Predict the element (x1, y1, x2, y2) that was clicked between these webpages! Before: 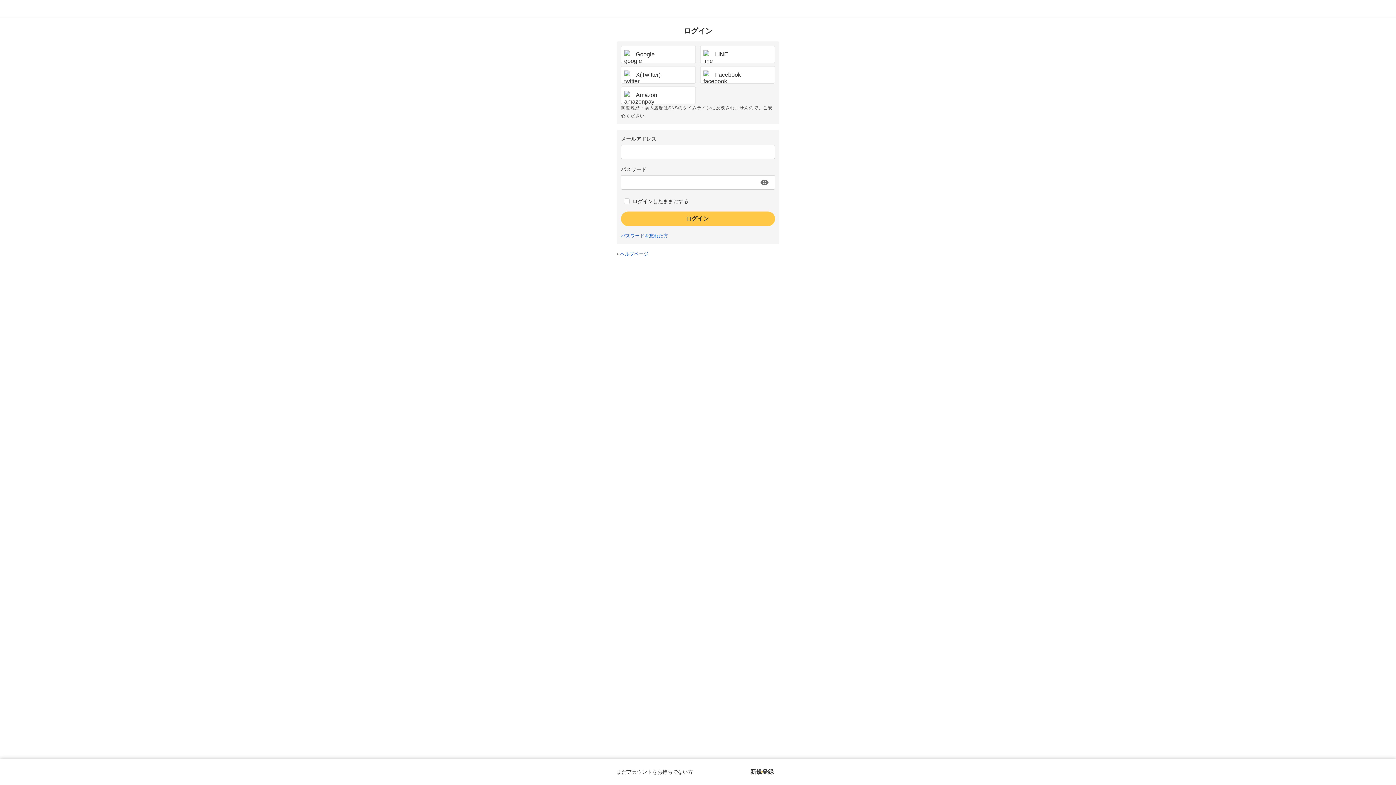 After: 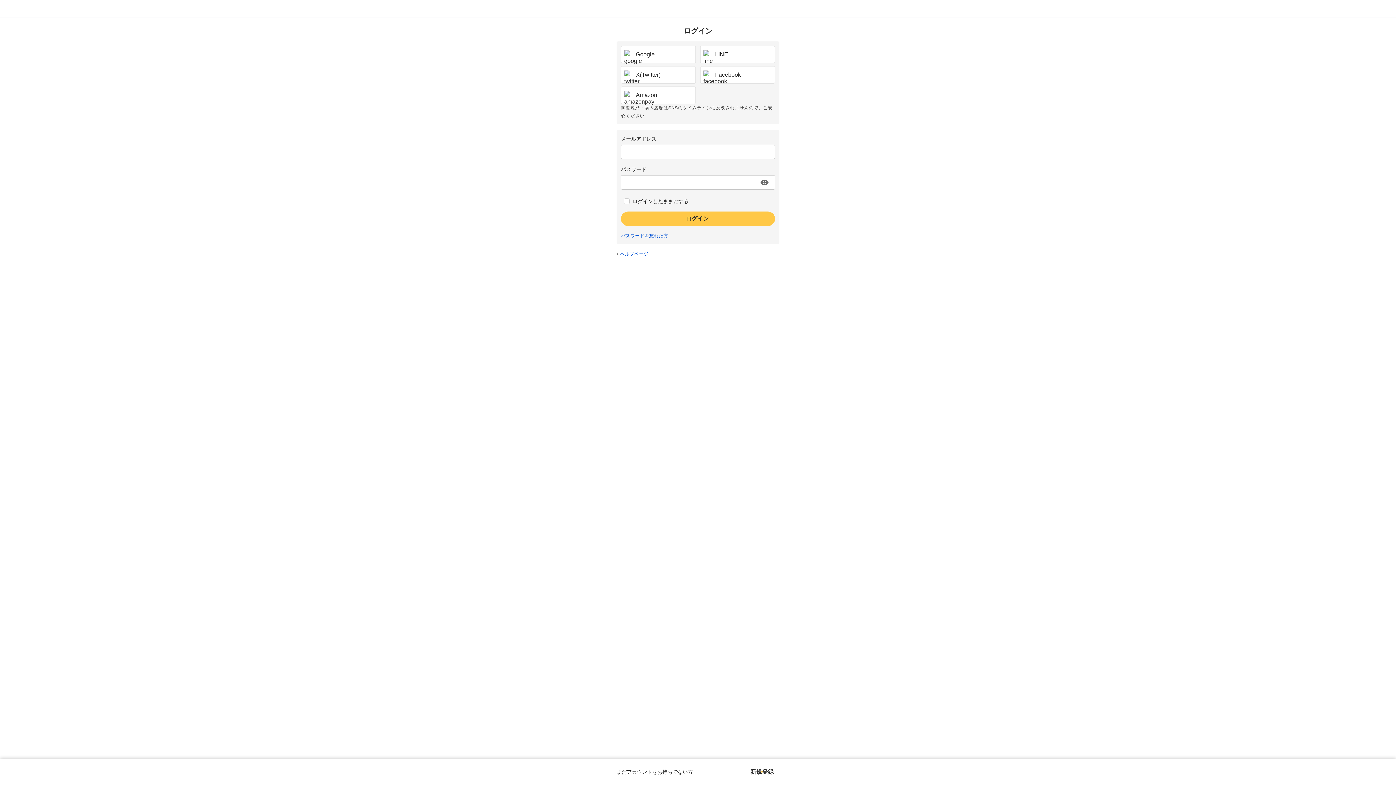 Action: label: ヘルプページ bbox: (620, 251, 648, 256)